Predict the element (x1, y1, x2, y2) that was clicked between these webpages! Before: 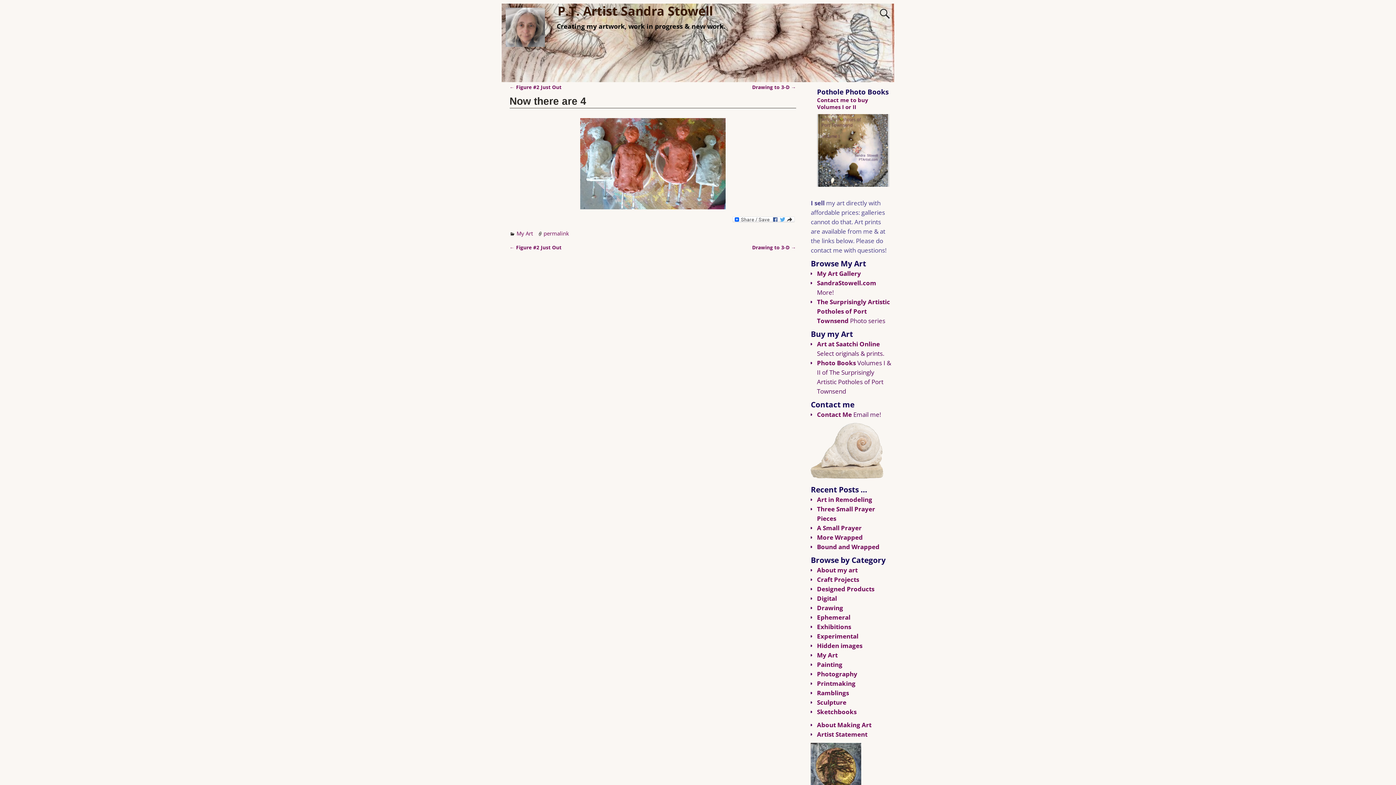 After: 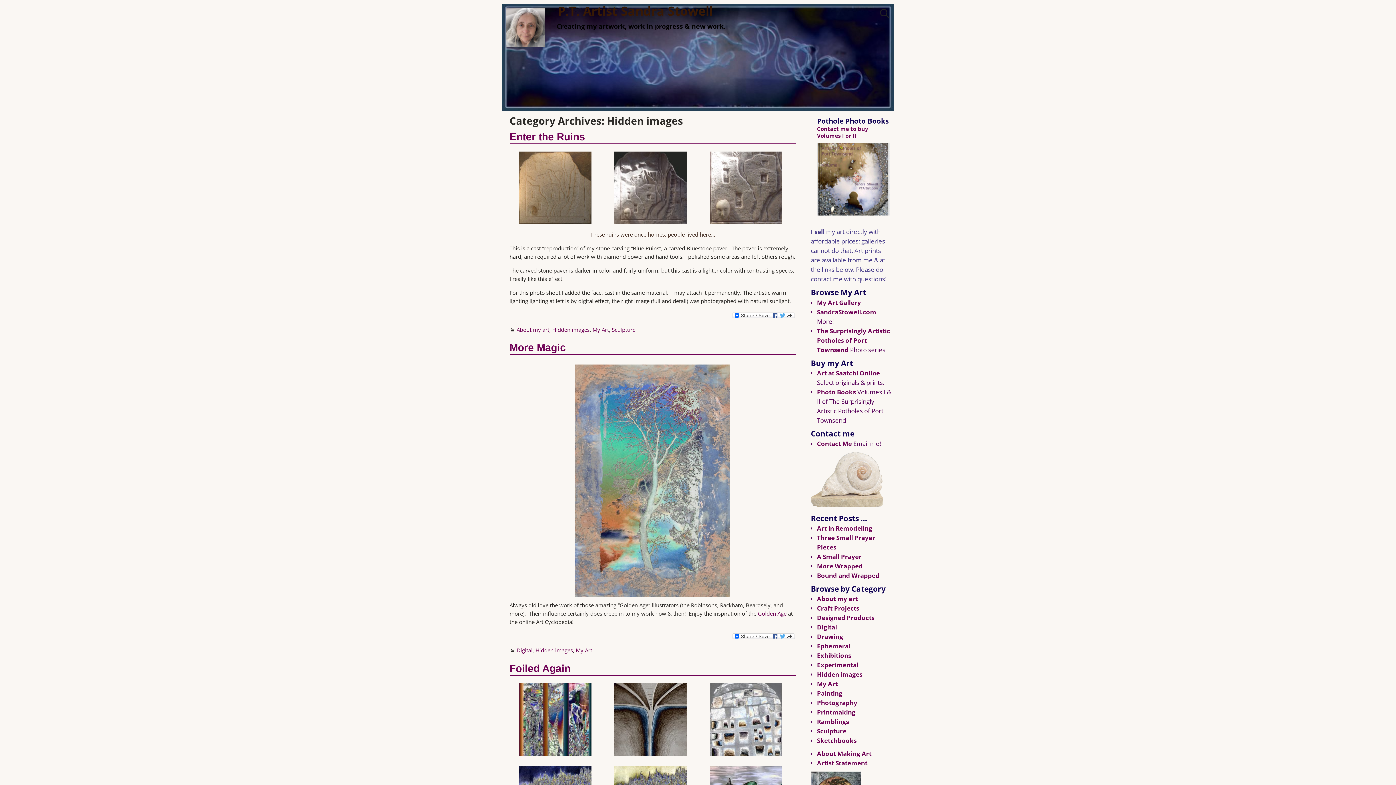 Action: bbox: (817, 641, 862, 650) label: Hidden images